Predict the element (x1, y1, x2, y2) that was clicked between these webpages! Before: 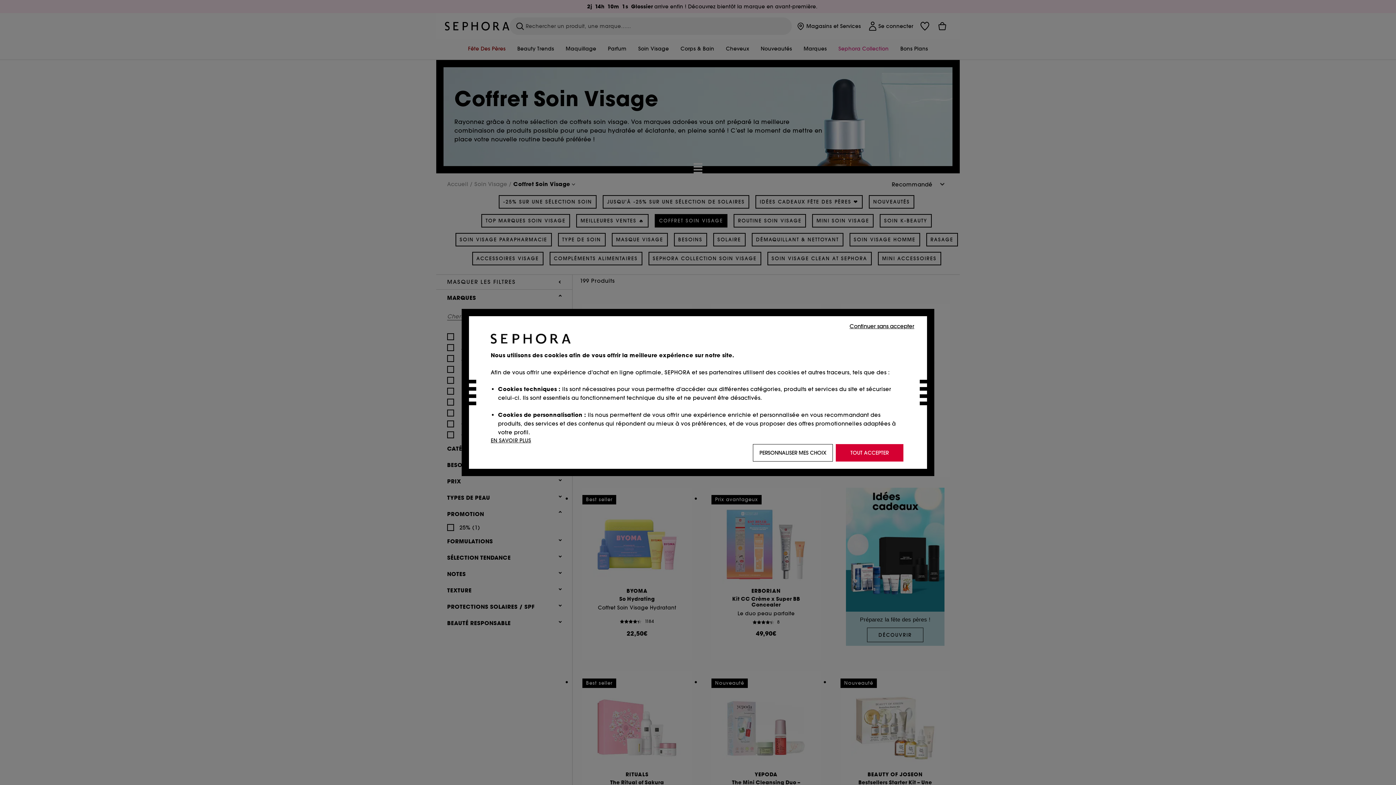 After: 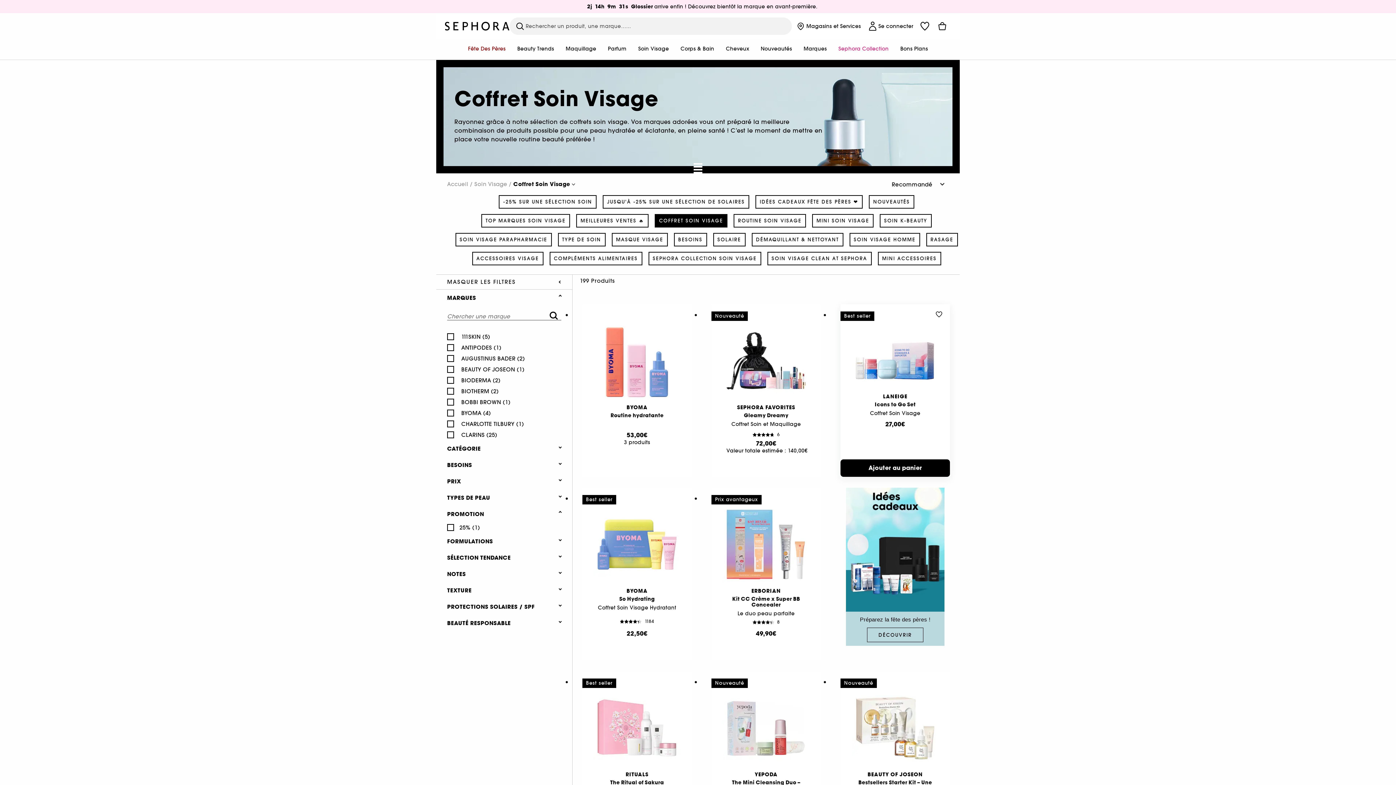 Action: label: Continuer sans accepter bbox: (848, 321, 916, 330)